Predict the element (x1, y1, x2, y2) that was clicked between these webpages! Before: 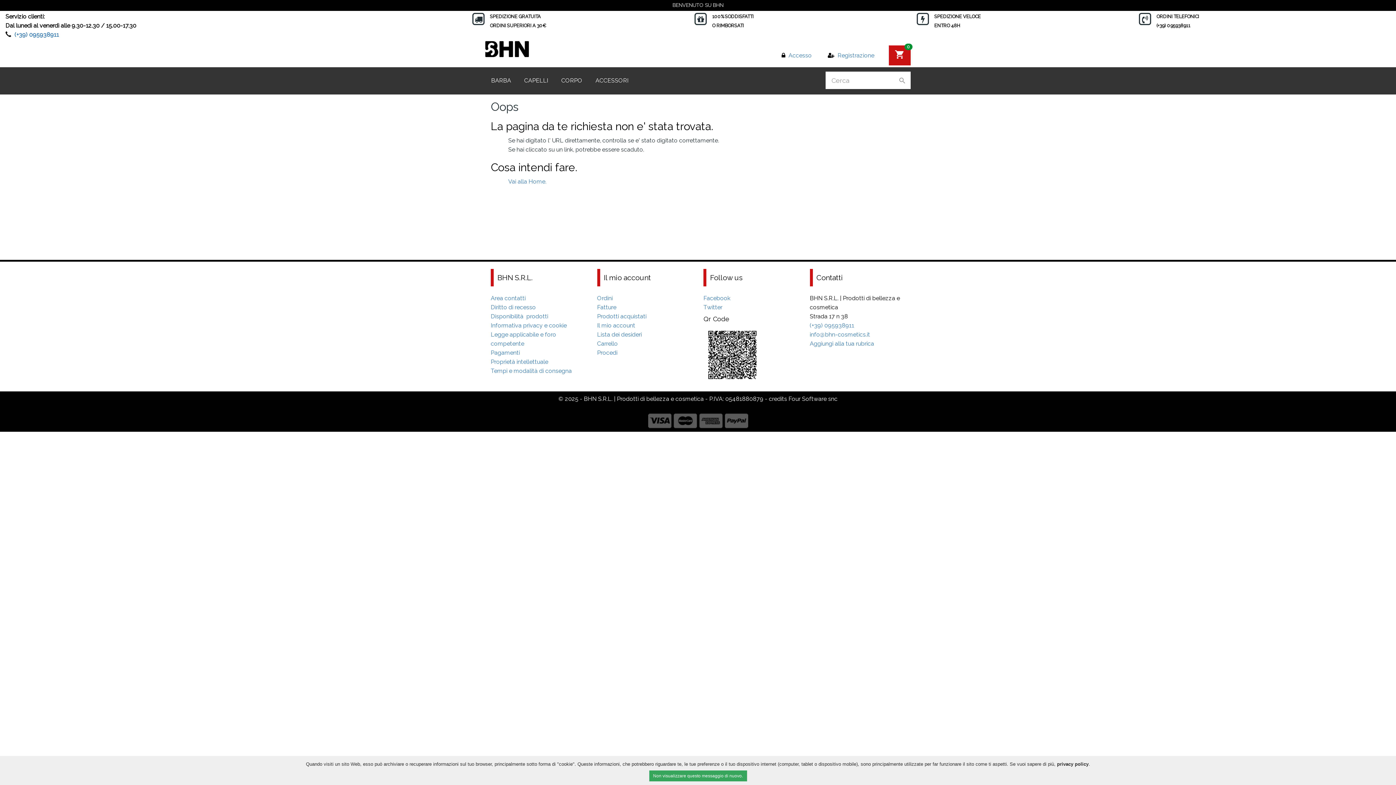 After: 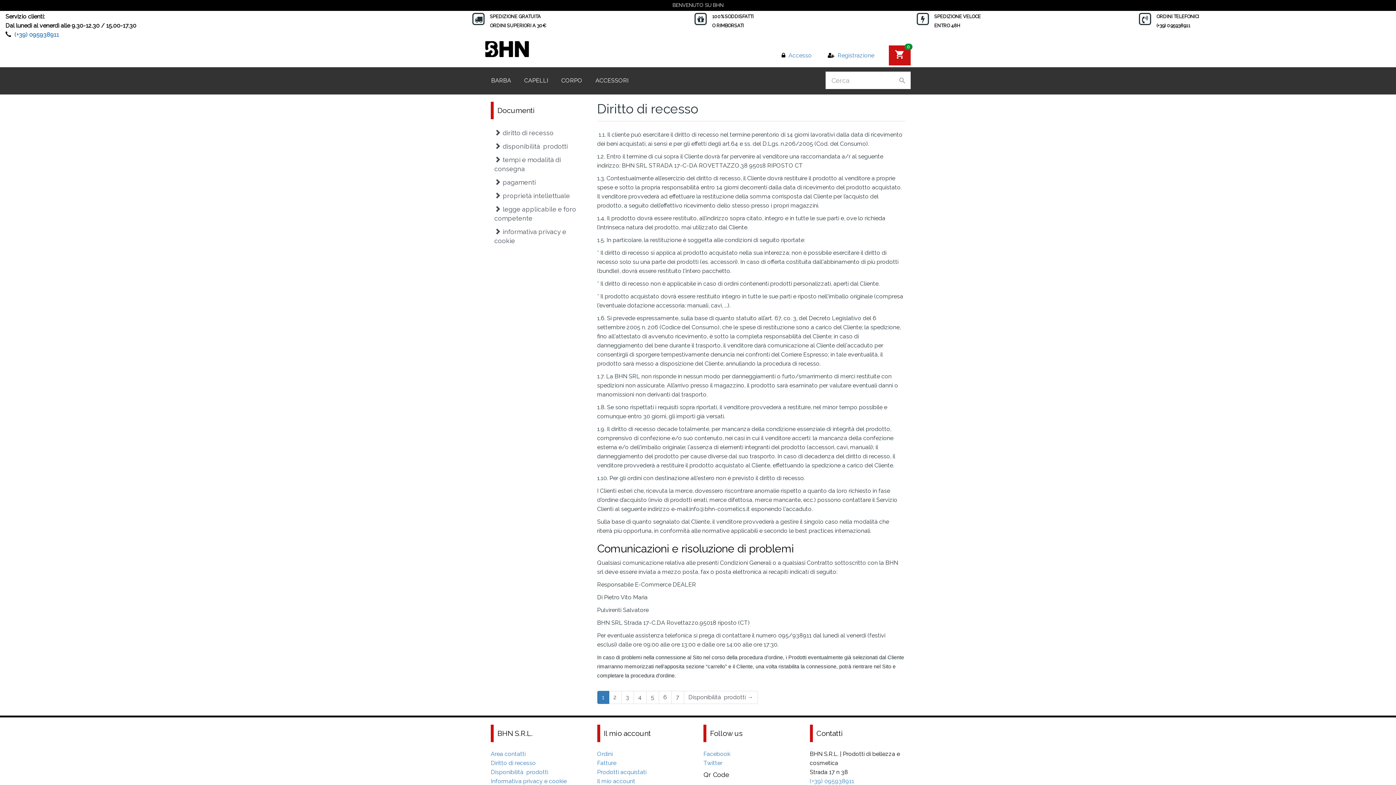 Action: bbox: (490, 304, 536, 310) label: Diritto di recesso